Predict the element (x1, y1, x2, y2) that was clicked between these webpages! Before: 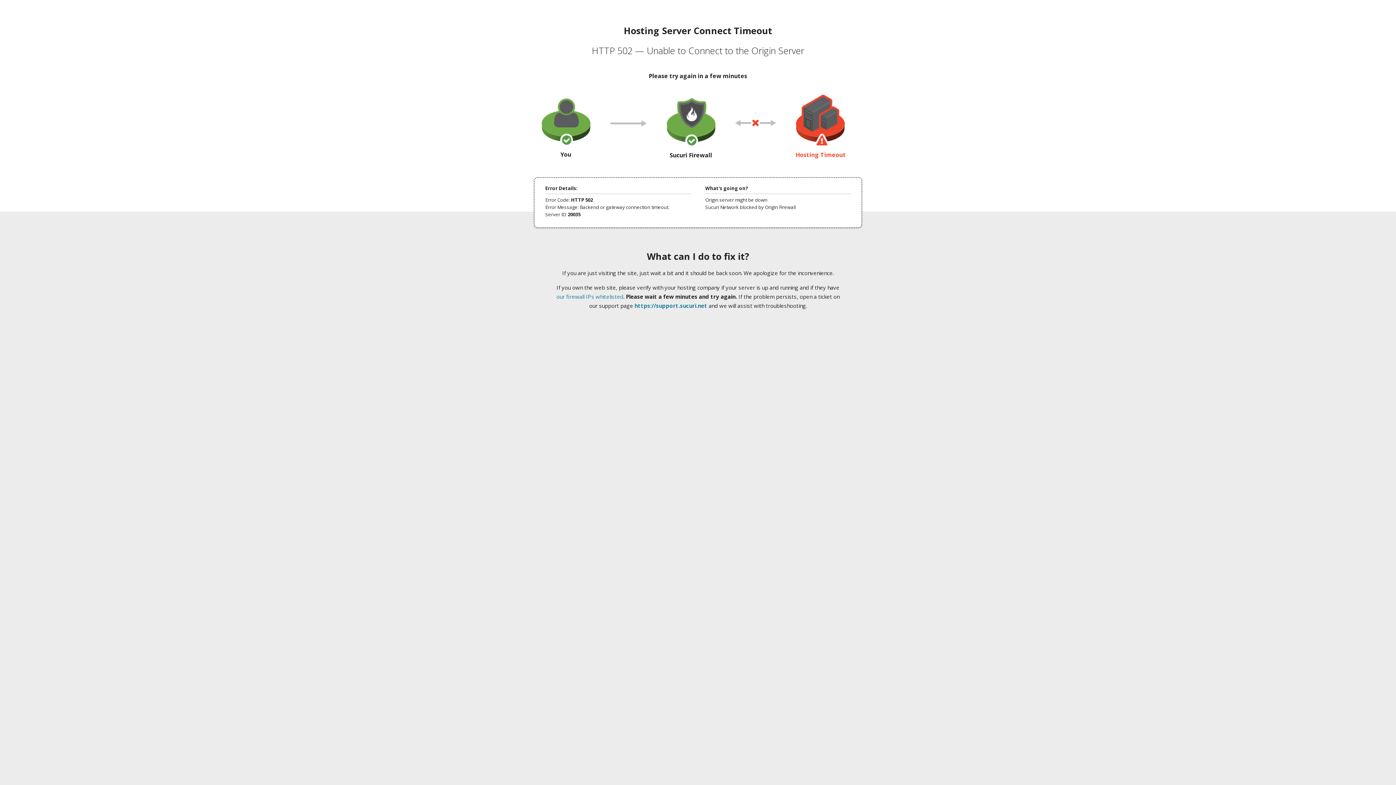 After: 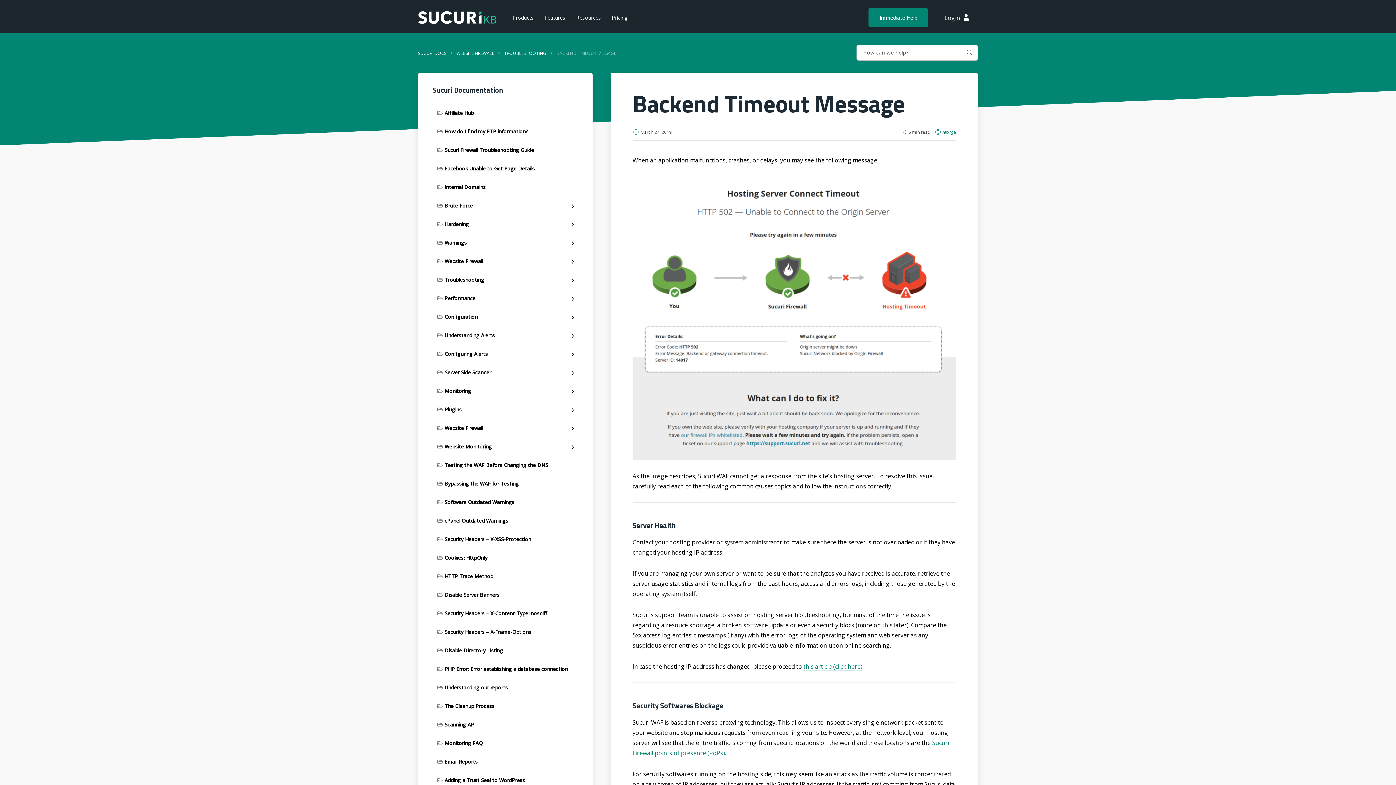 Action: label: our firewall IPs whitelisted bbox: (556, 293, 623, 300)